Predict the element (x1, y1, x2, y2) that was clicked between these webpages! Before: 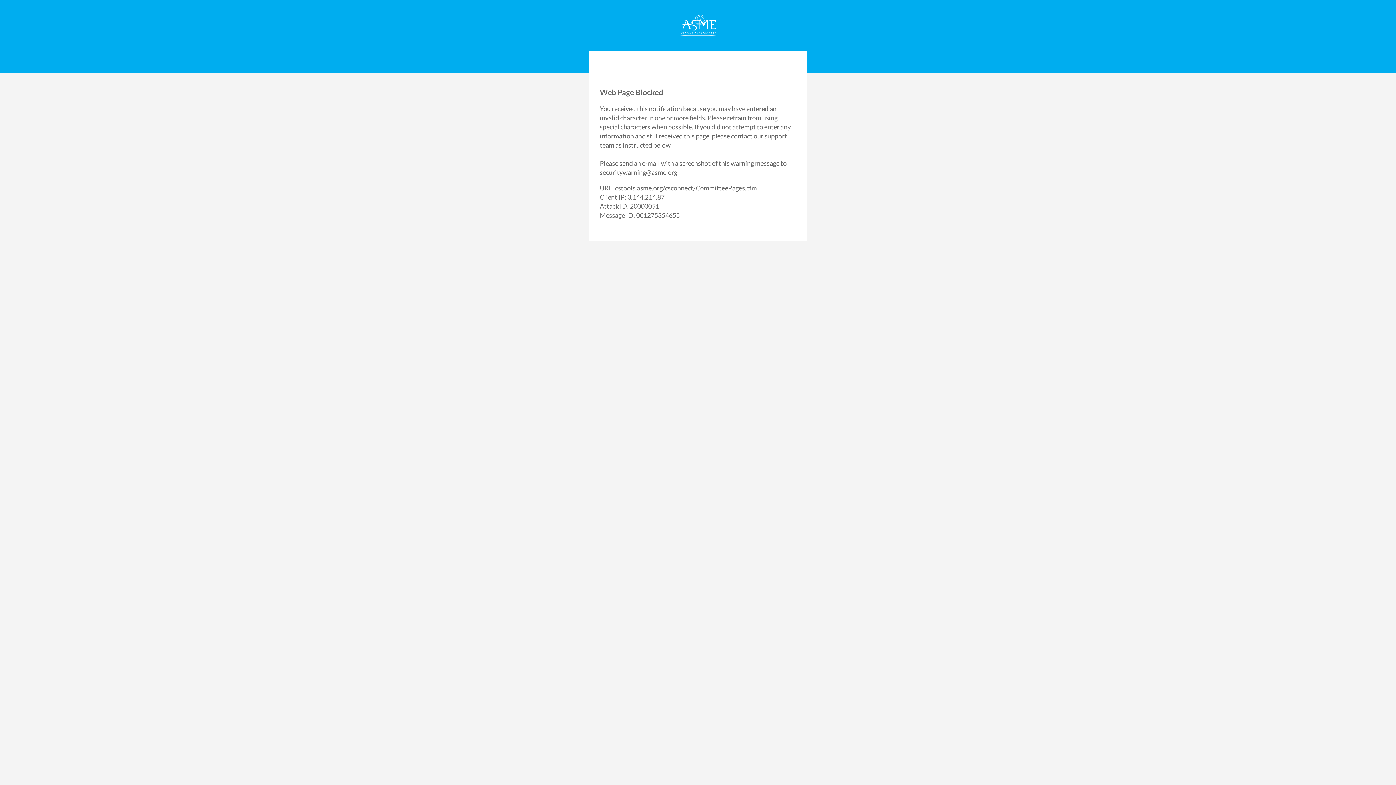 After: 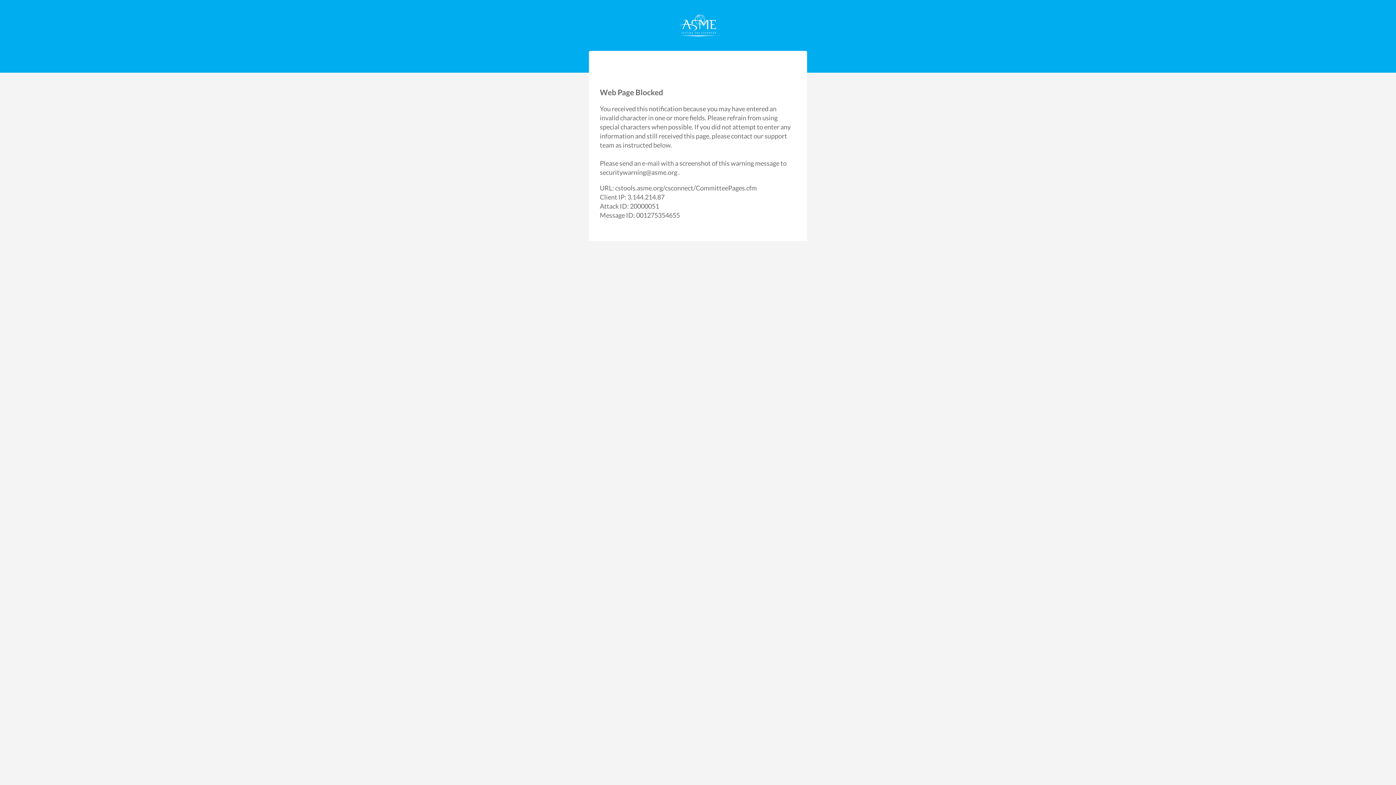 Action: bbox: (592, 14, 803, 36)